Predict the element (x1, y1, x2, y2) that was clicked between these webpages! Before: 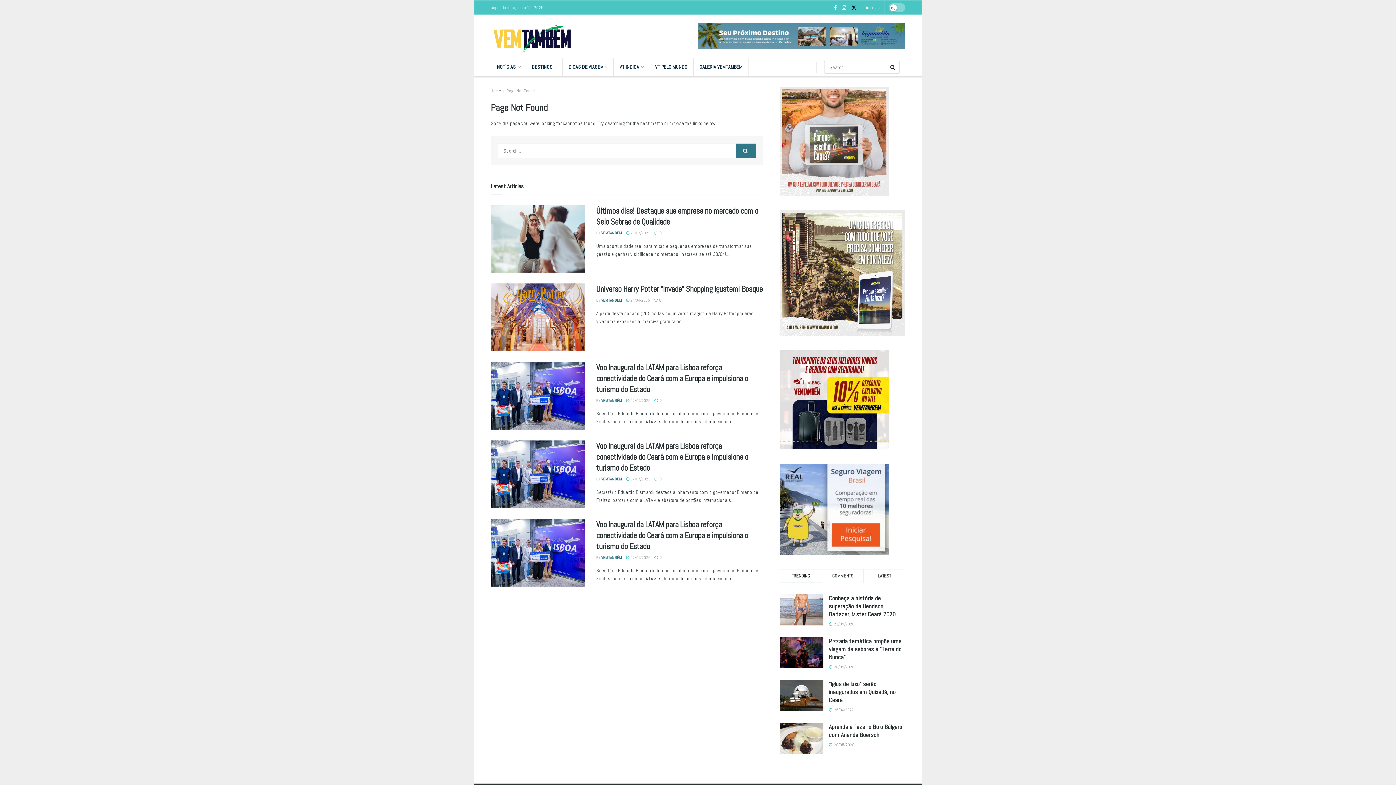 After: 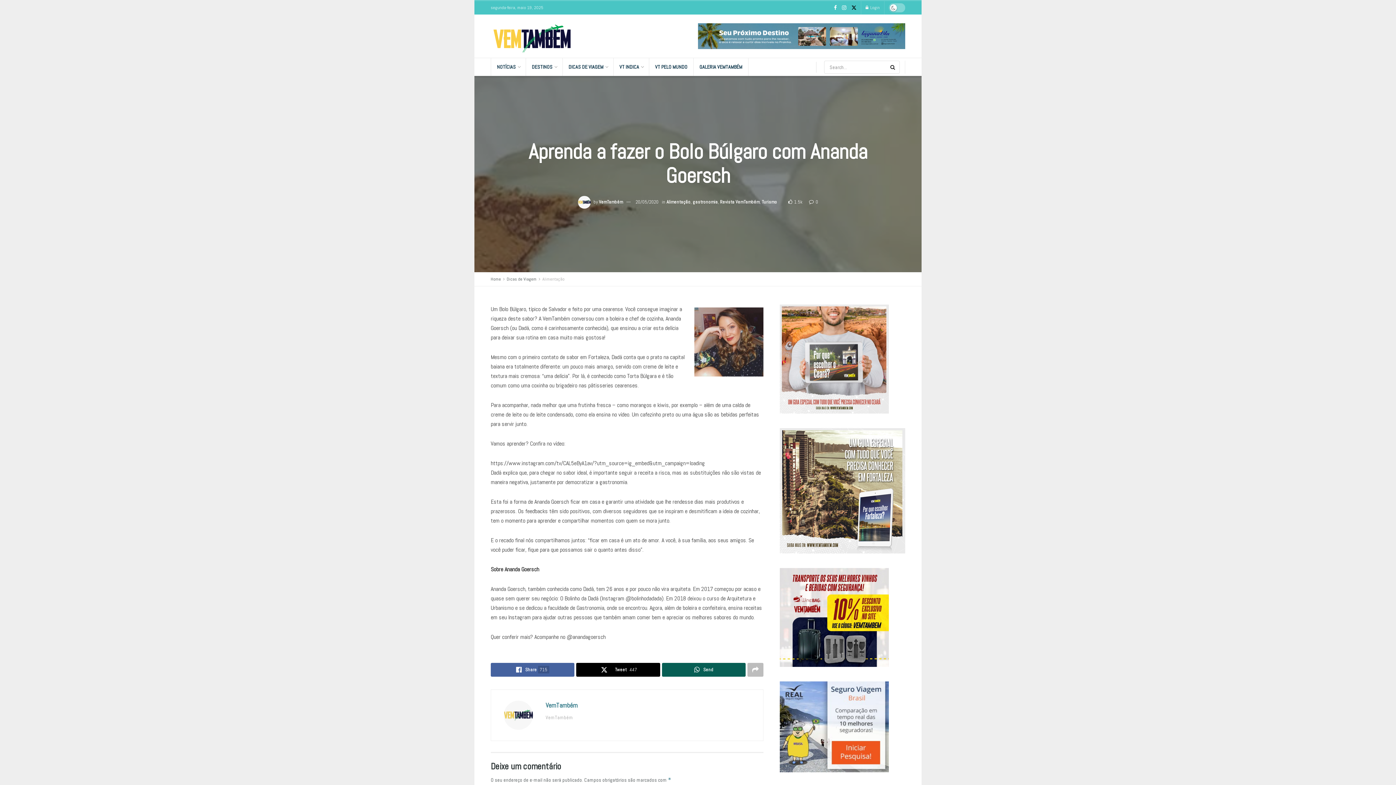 Action: bbox: (780, 723, 823, 754)